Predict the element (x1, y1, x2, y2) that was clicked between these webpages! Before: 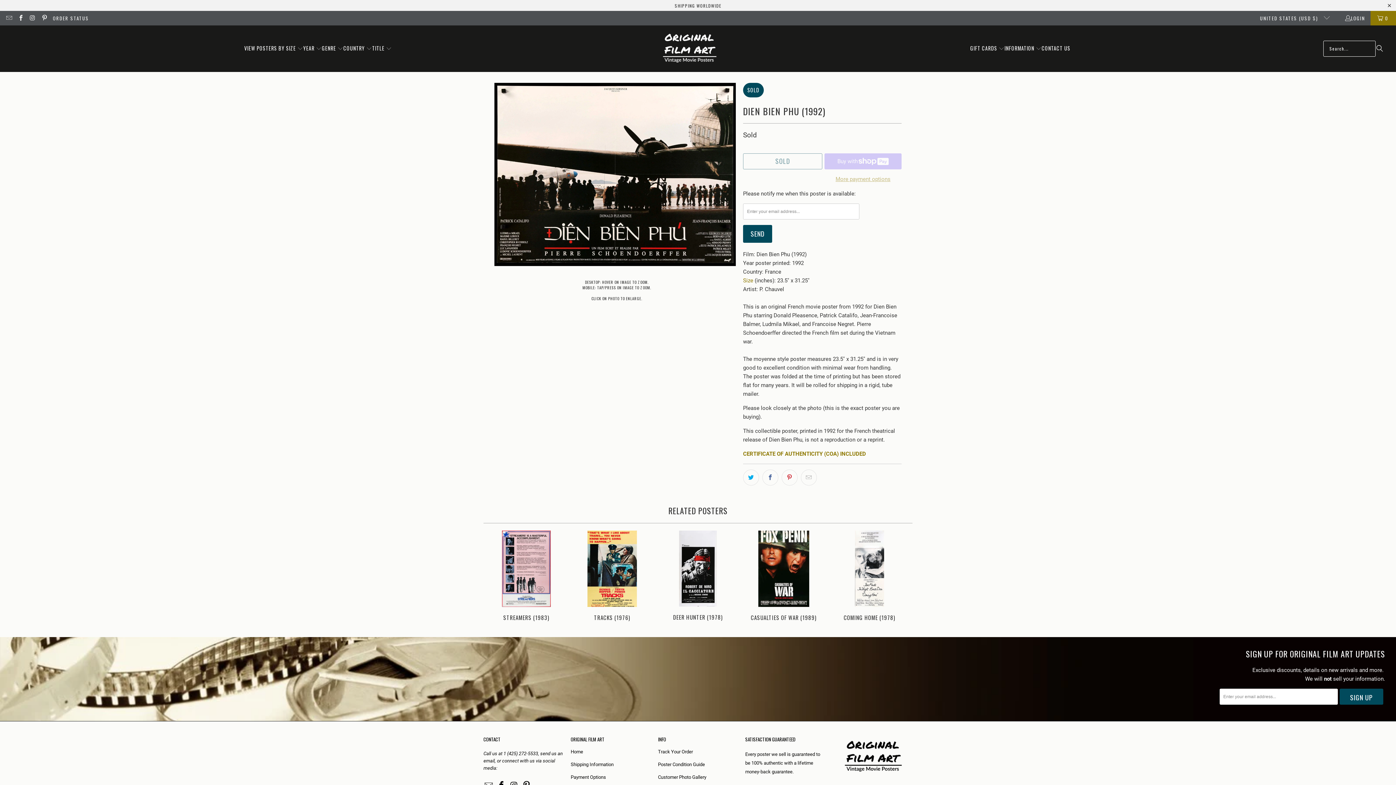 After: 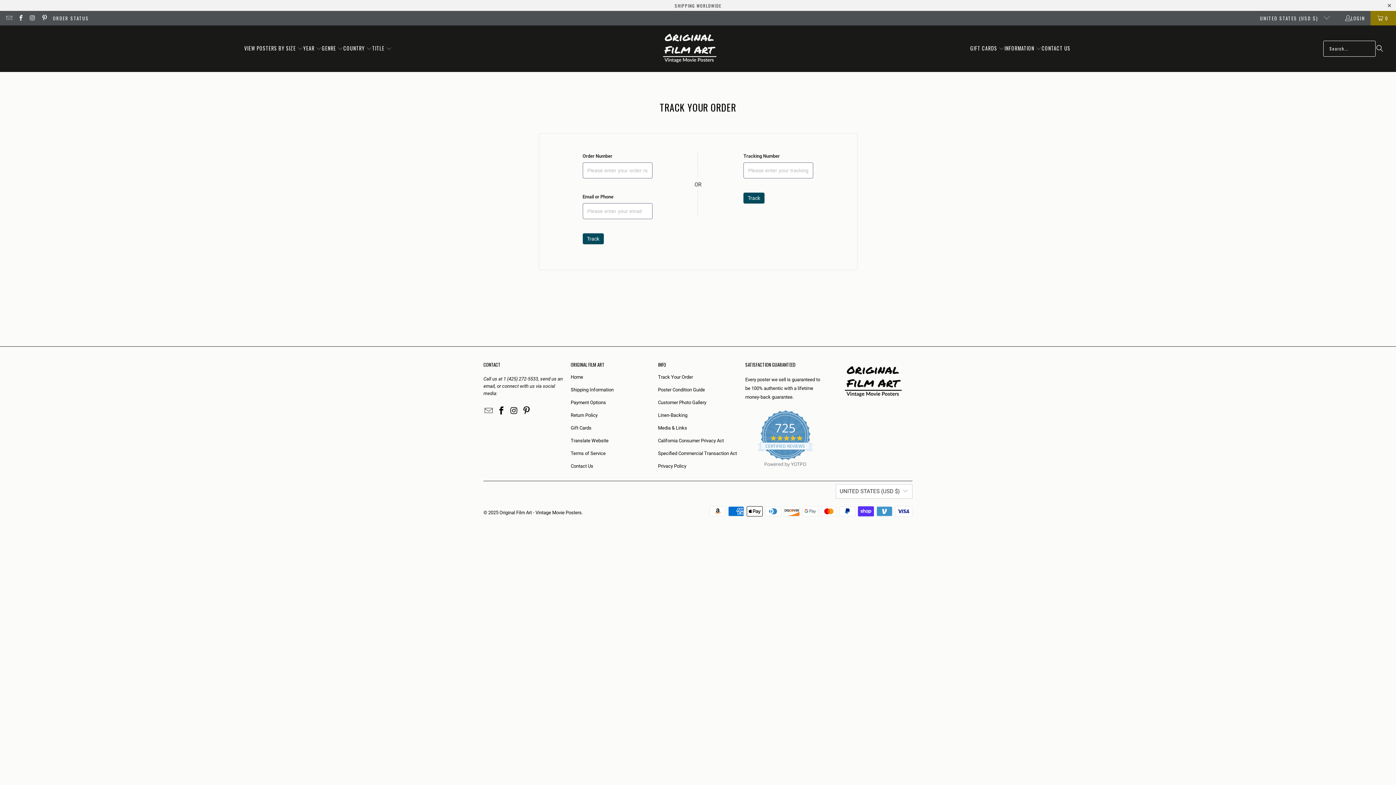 Action: label: ORDER STATUS bbox: (52, 13, 88, 22)